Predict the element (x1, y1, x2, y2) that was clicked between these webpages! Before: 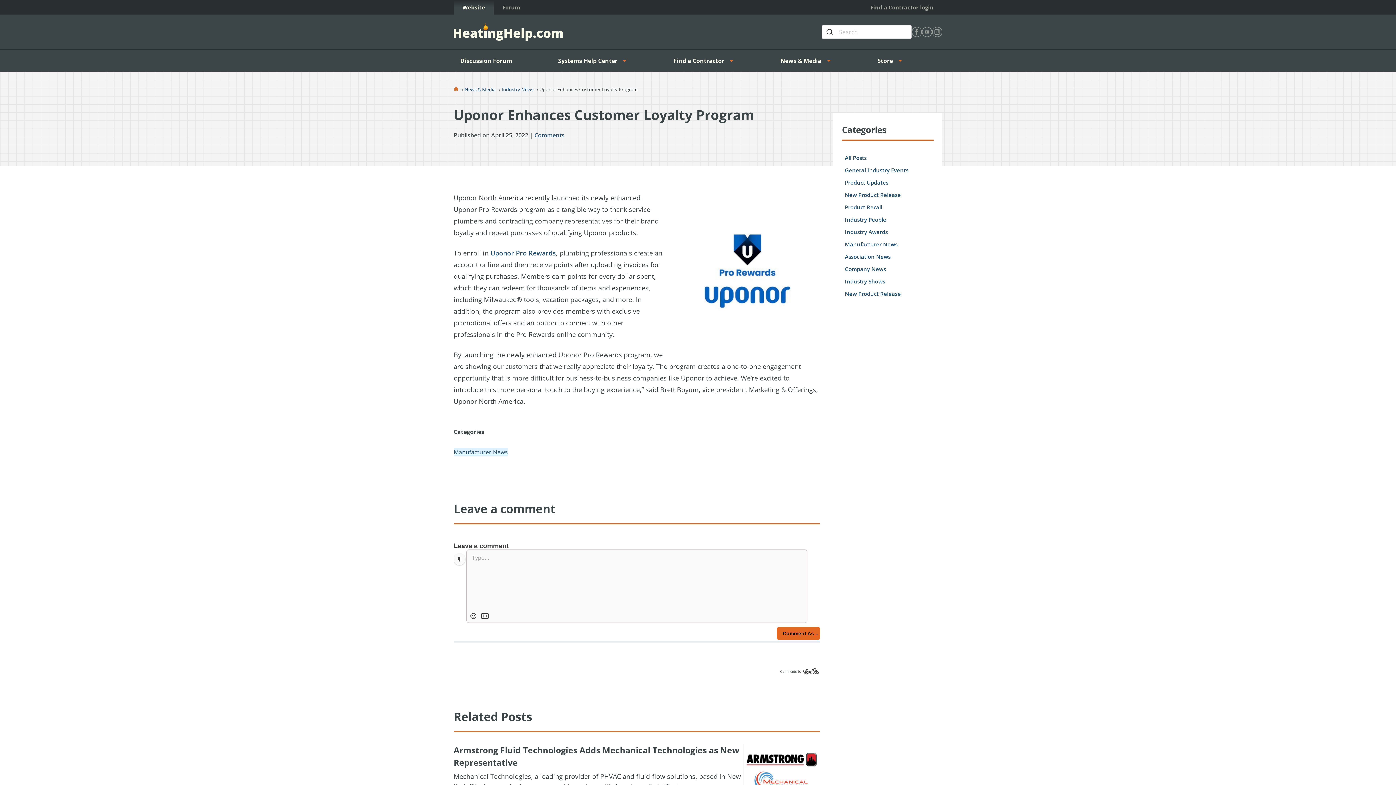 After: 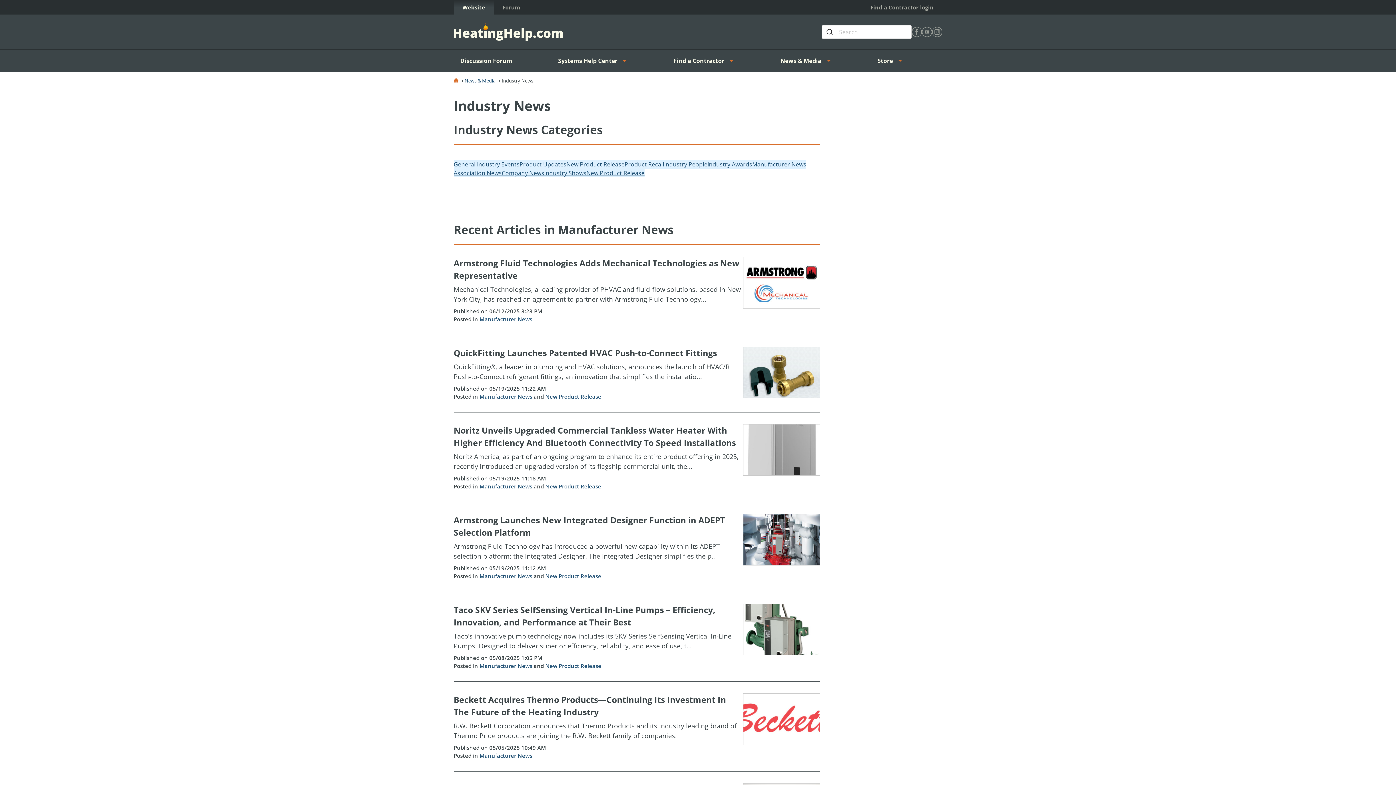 Action: label: Manufacturer News bbox: (842, 238, 933, 249)